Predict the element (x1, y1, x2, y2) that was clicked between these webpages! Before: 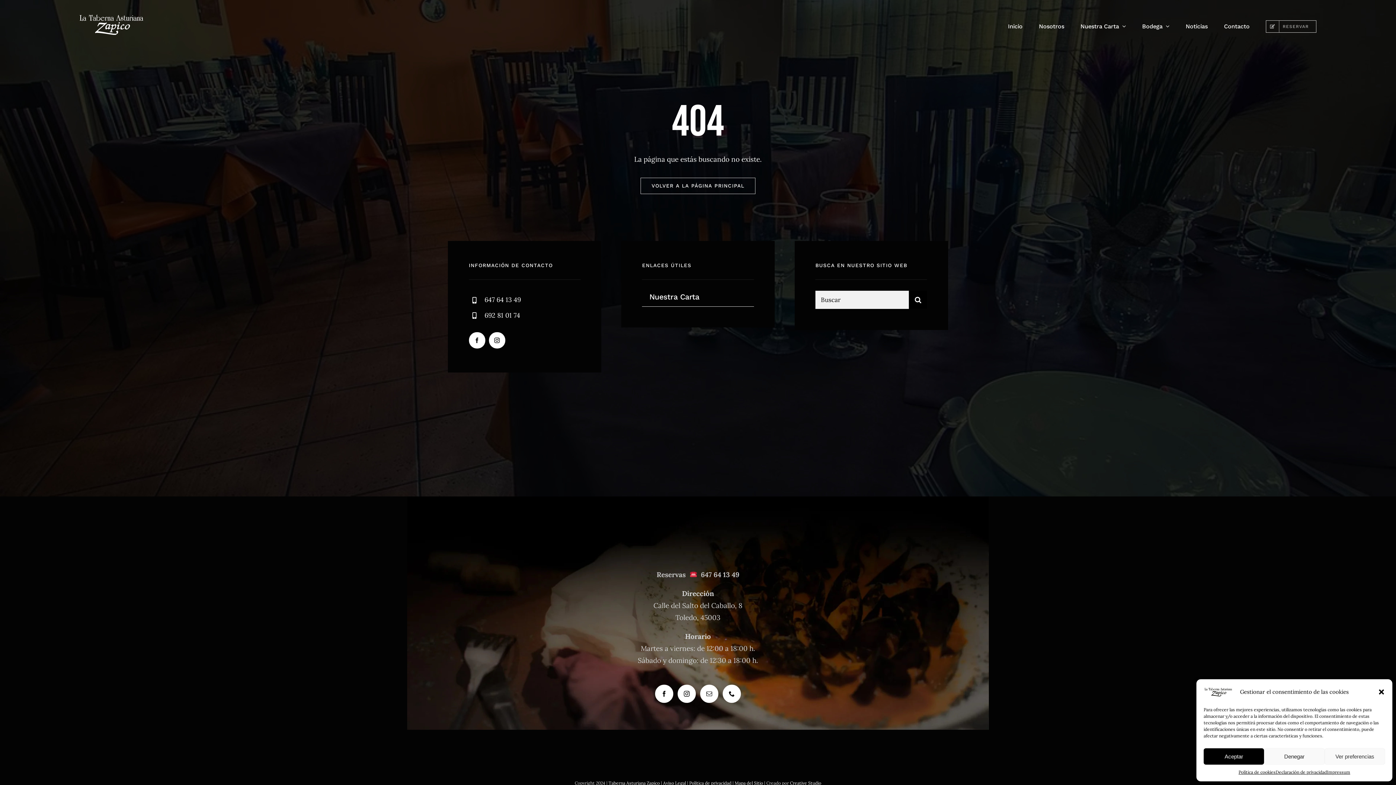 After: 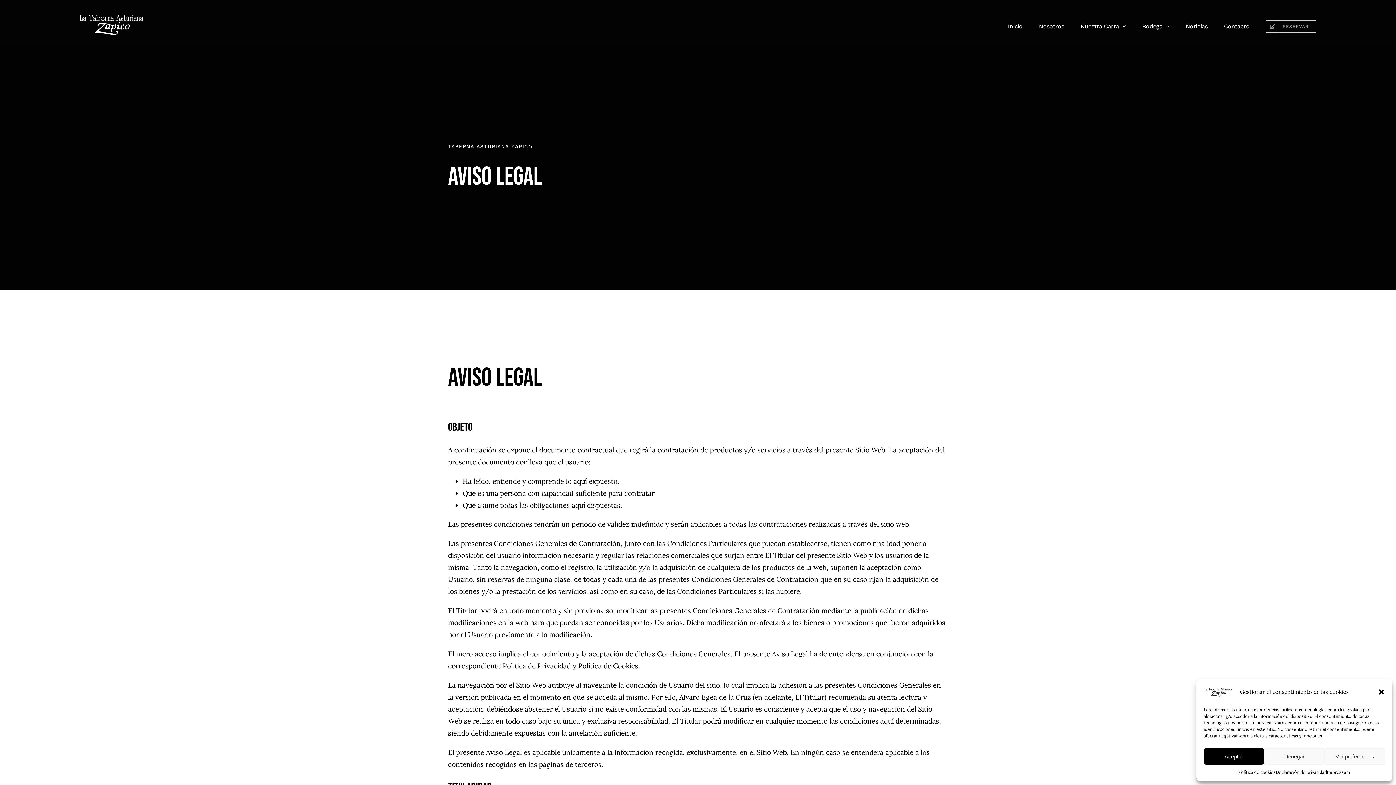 Action: bbox: (1327, 768, 1350, 776) label: Impressum